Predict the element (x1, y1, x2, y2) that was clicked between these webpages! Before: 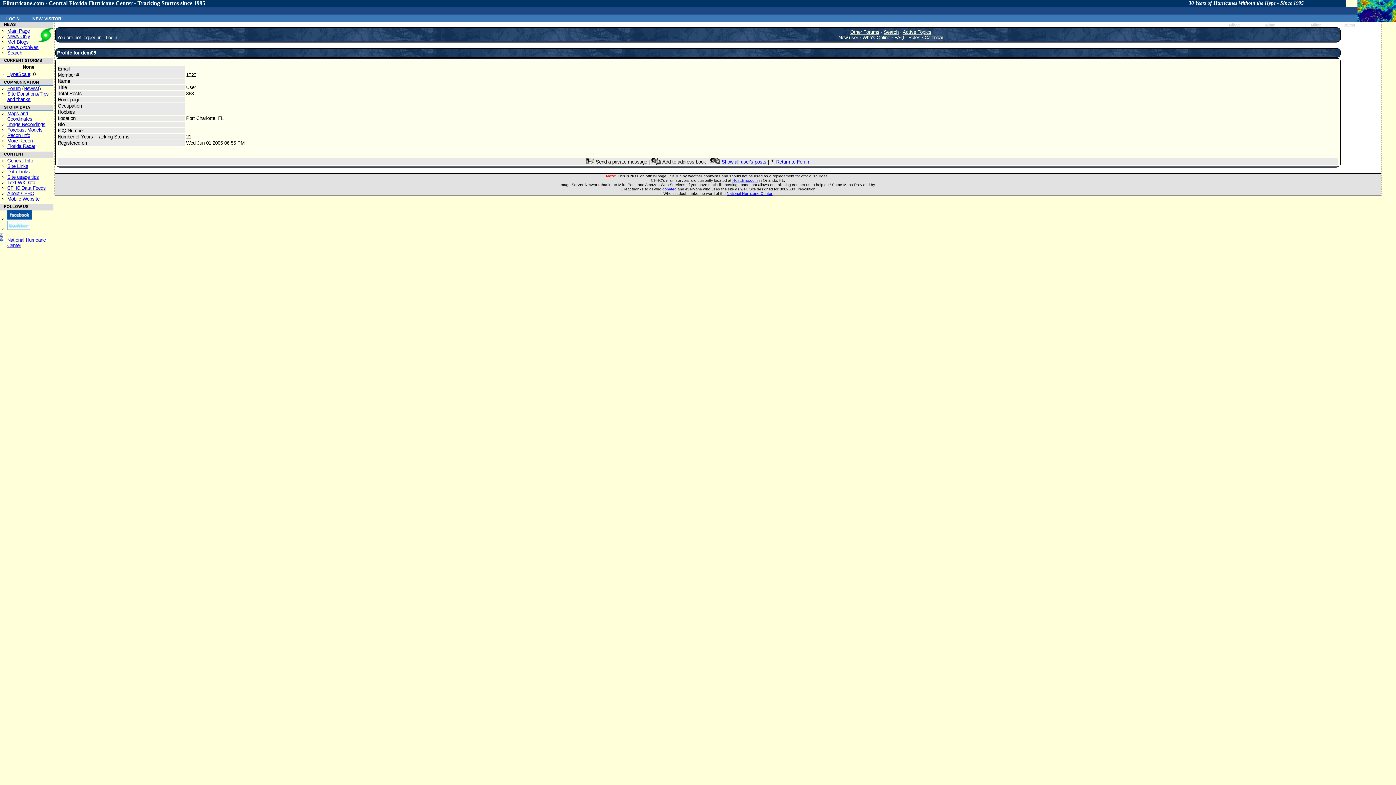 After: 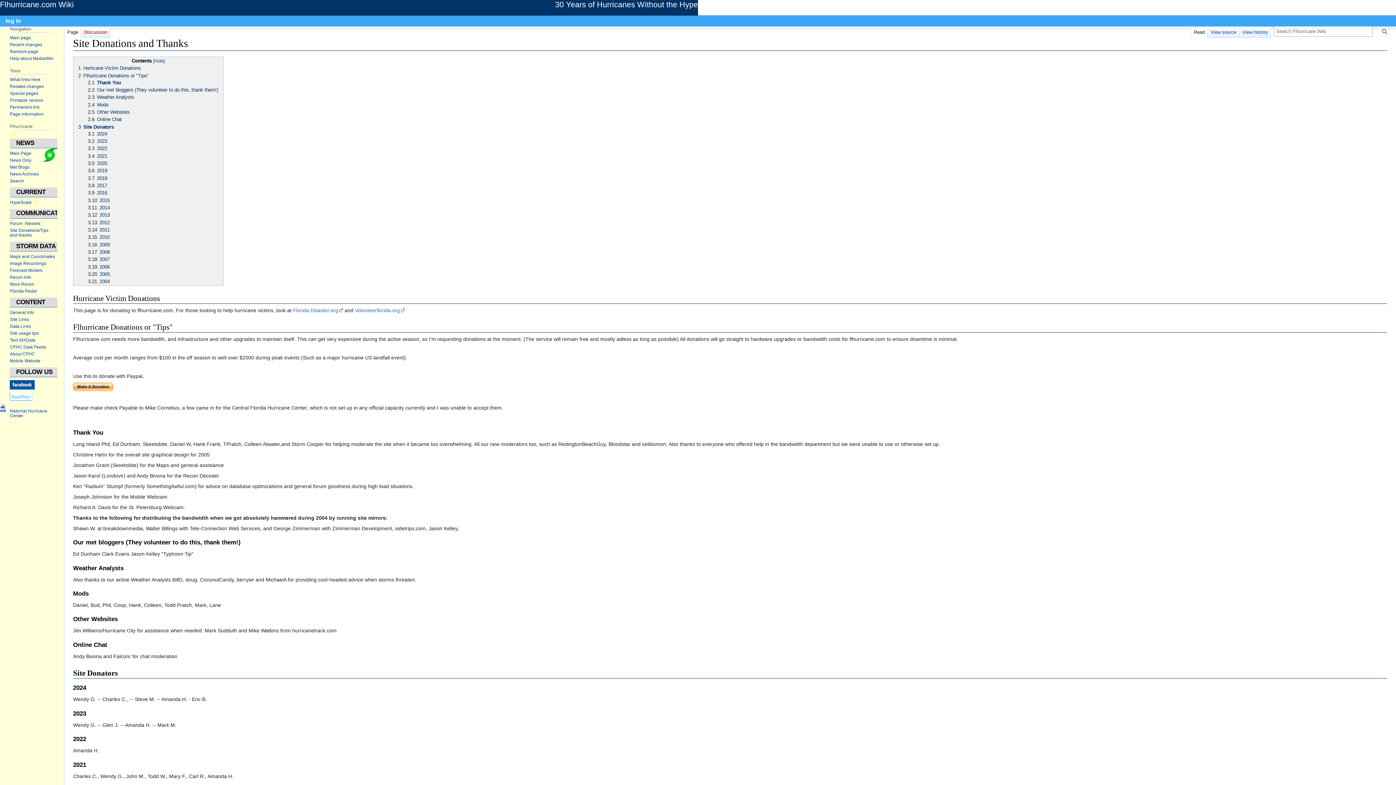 Action: bbox: (662, 186, 676, 191) label: donated